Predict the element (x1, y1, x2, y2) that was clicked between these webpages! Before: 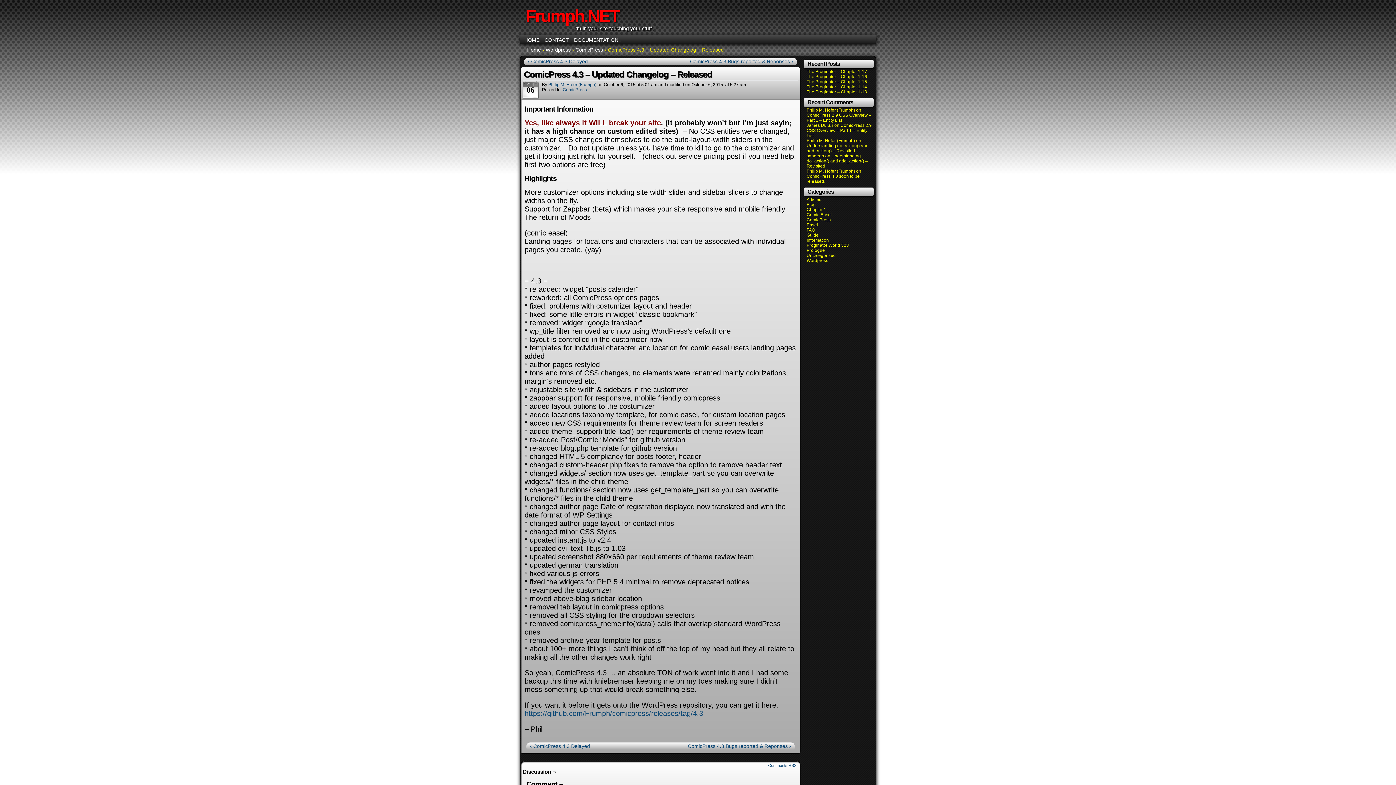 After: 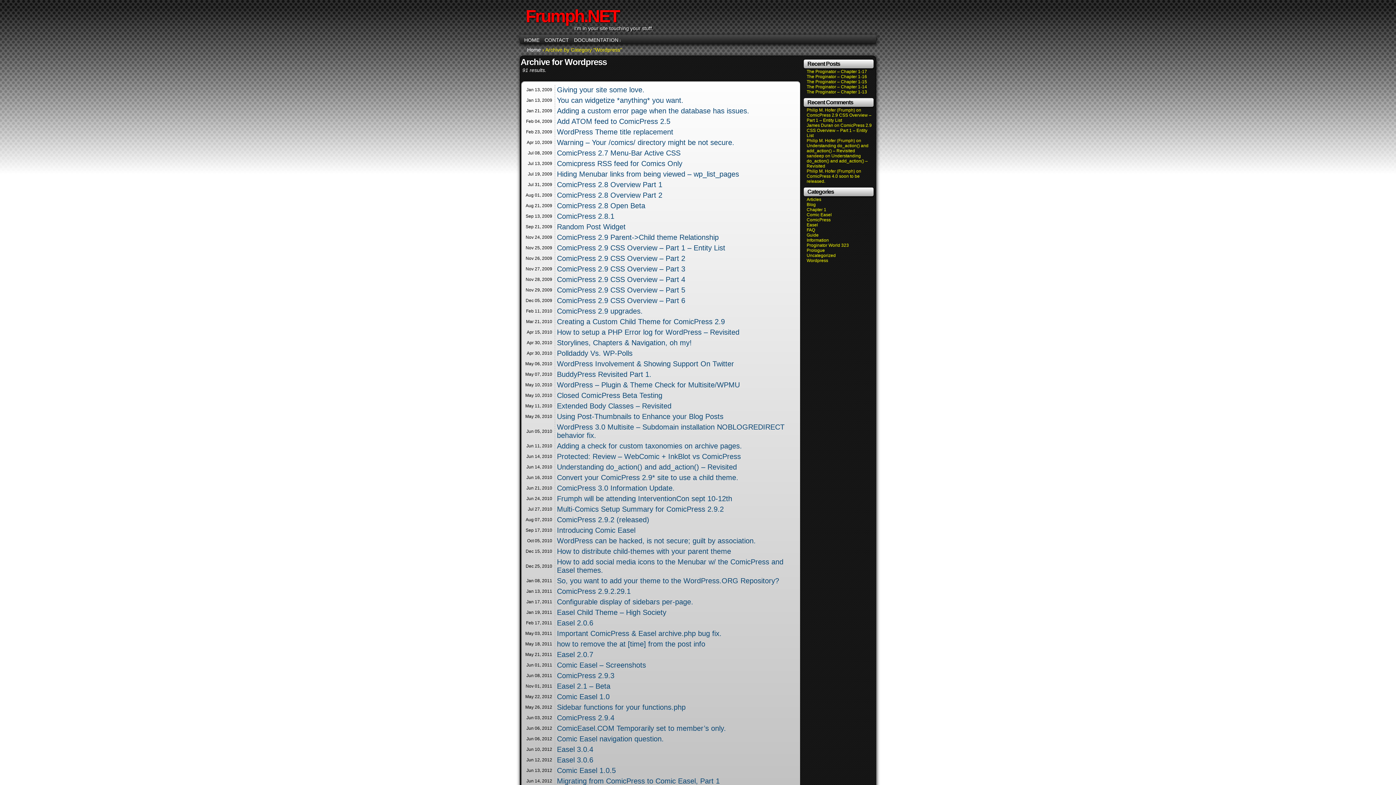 Action: label: Wordpress bbox: (806, 258, 828, 263)